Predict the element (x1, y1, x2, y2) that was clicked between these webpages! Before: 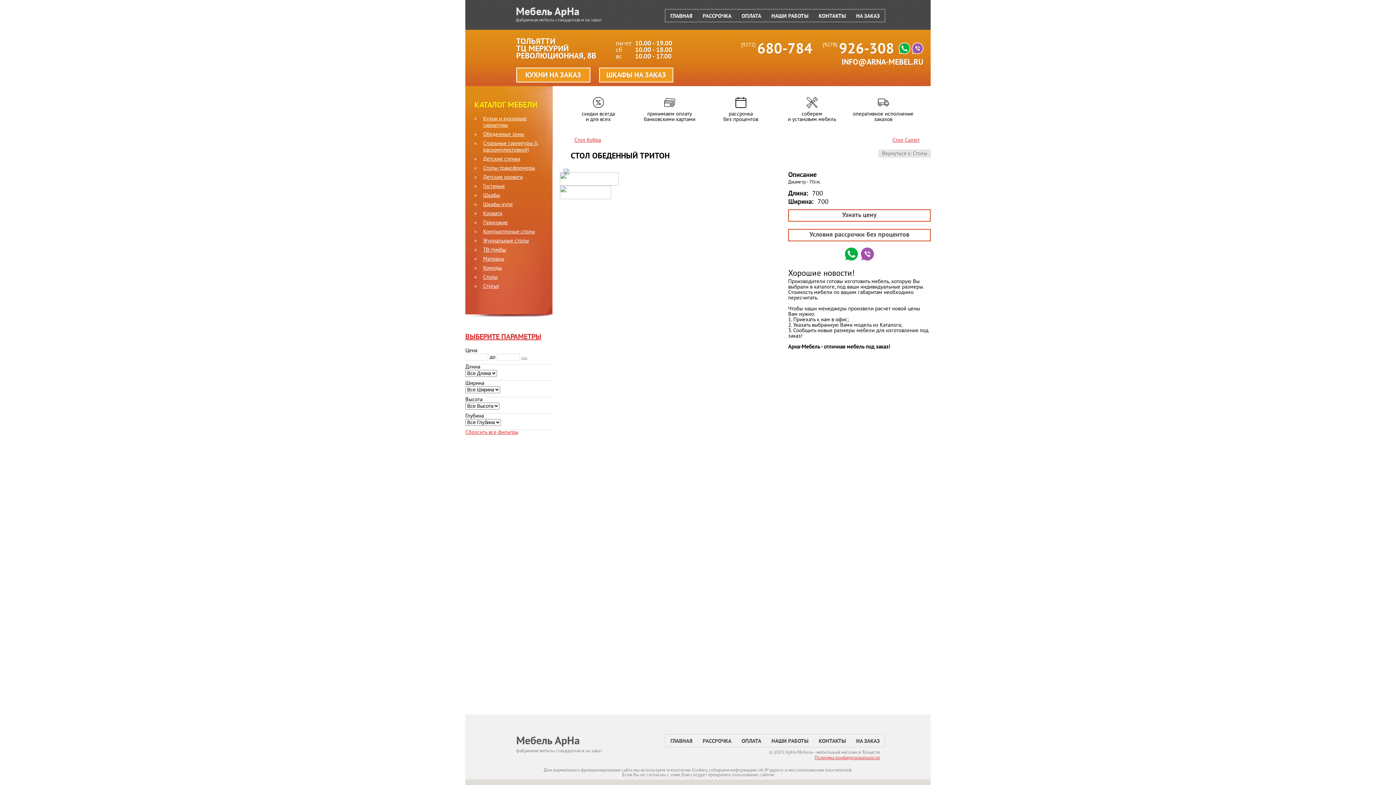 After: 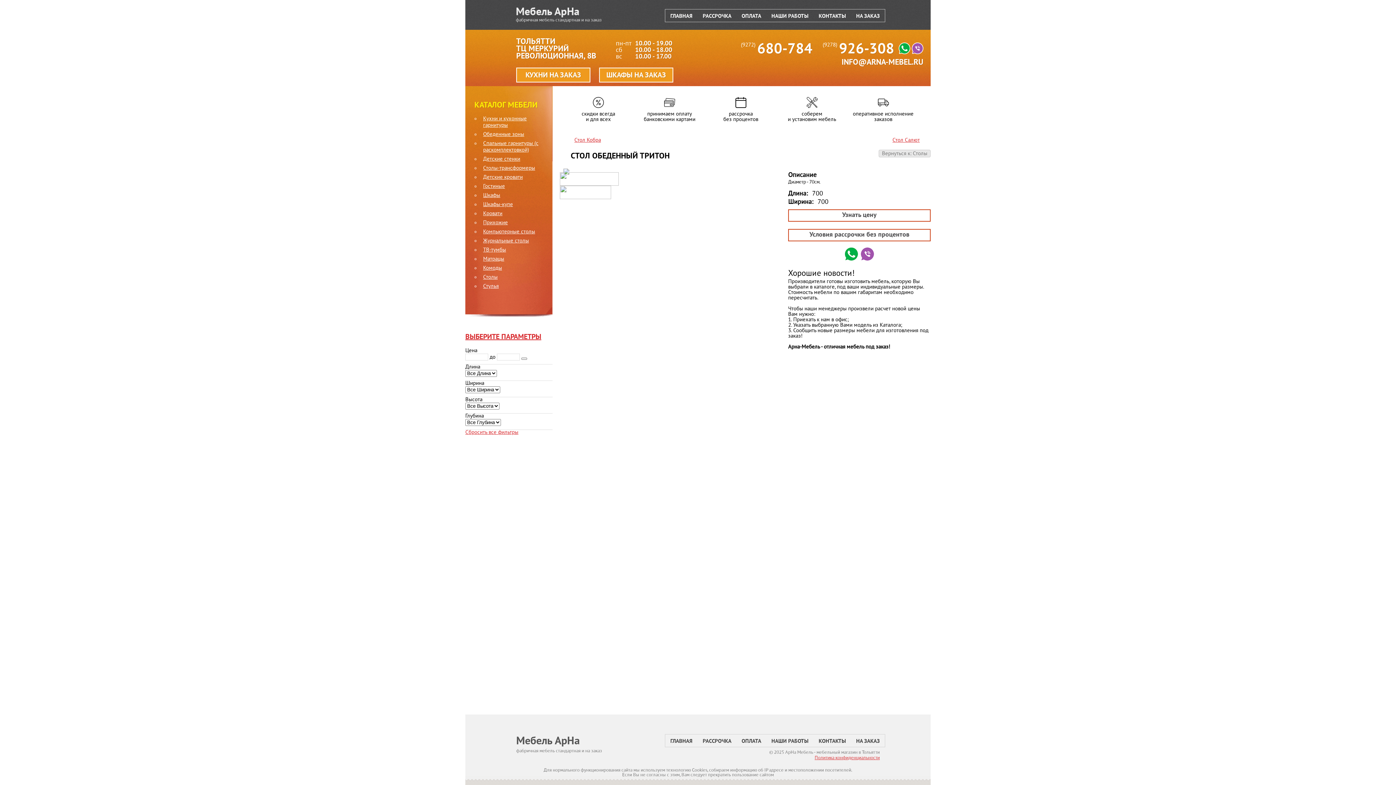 Action: bbox: (841, 57, 923, 67) label: INFO@ARNA-MEBEL.RU